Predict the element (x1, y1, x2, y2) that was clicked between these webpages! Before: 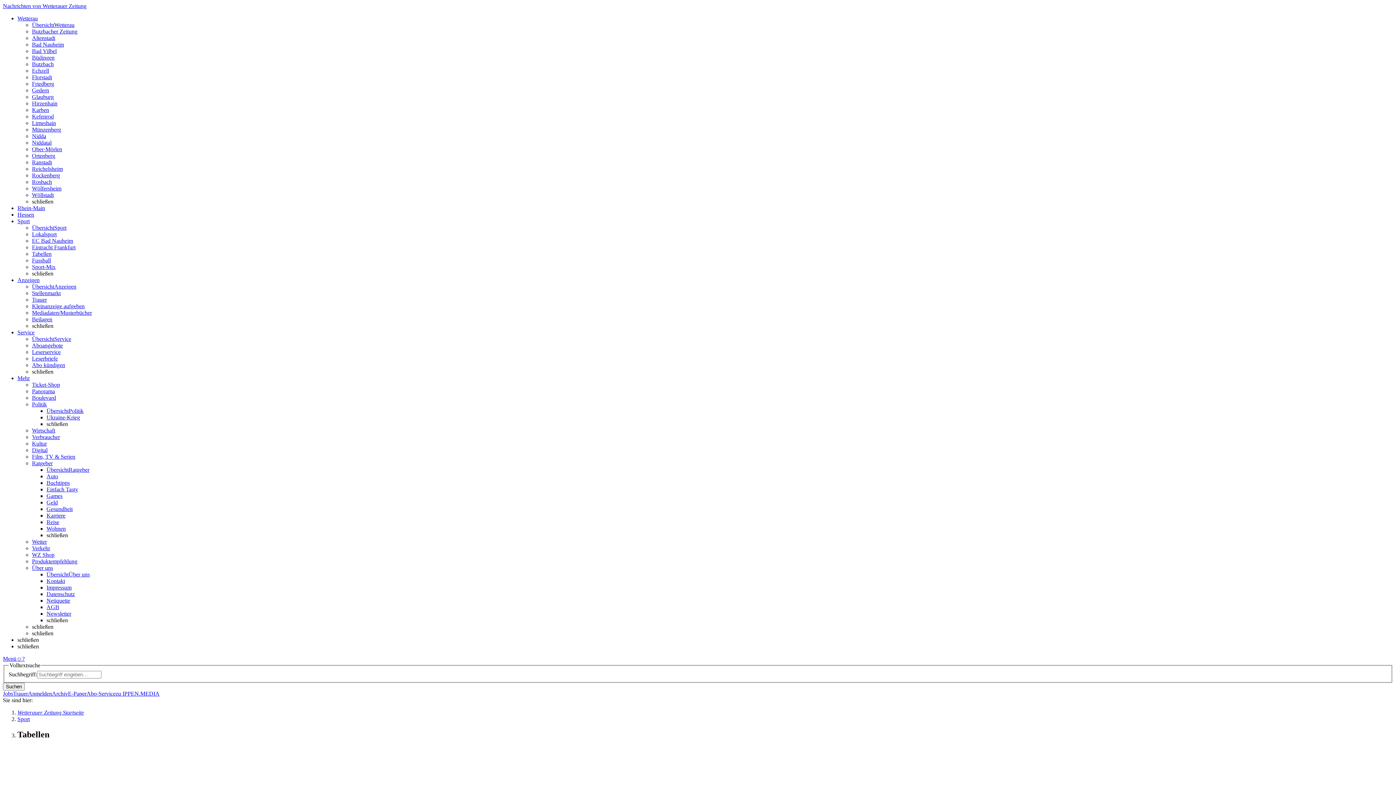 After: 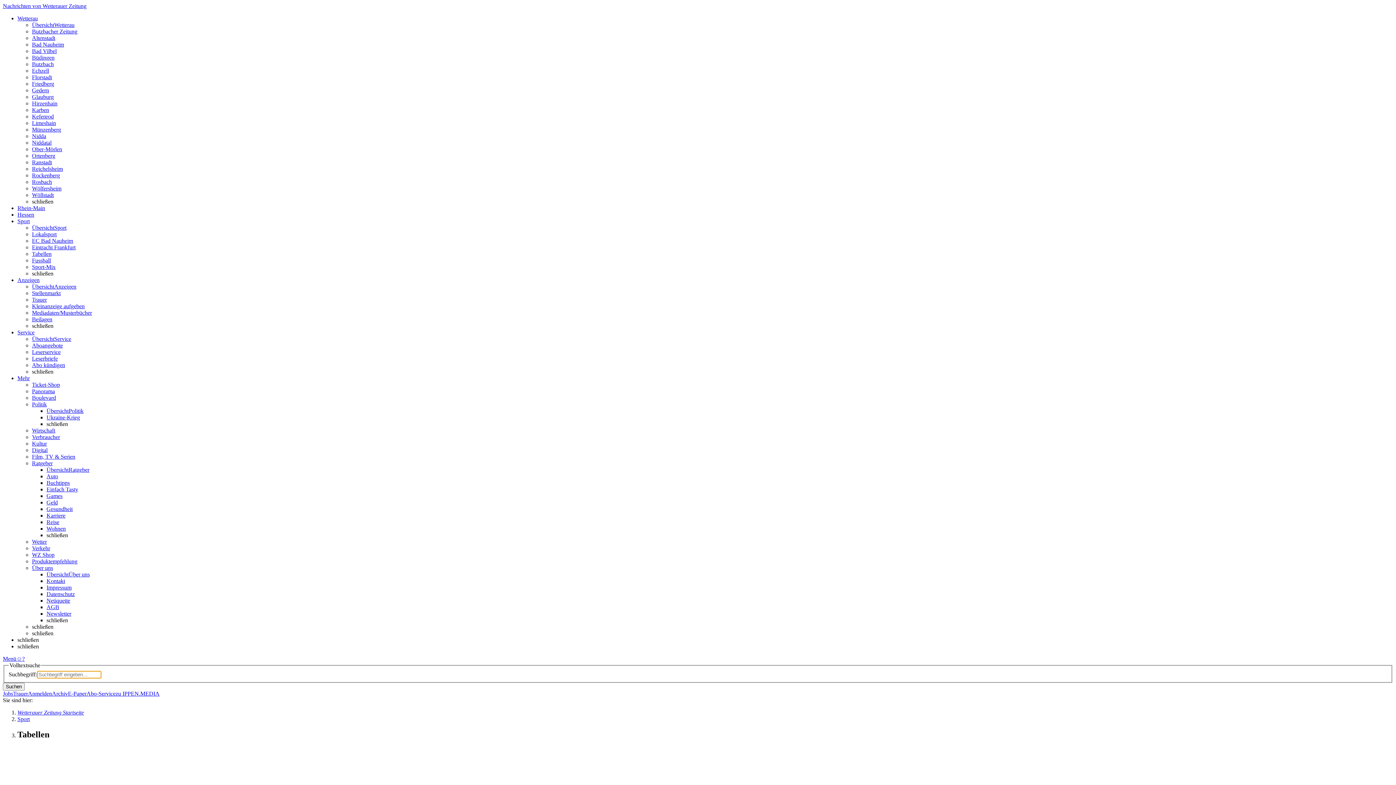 Action: bbox: (22, 656, 24, 662) label: ?